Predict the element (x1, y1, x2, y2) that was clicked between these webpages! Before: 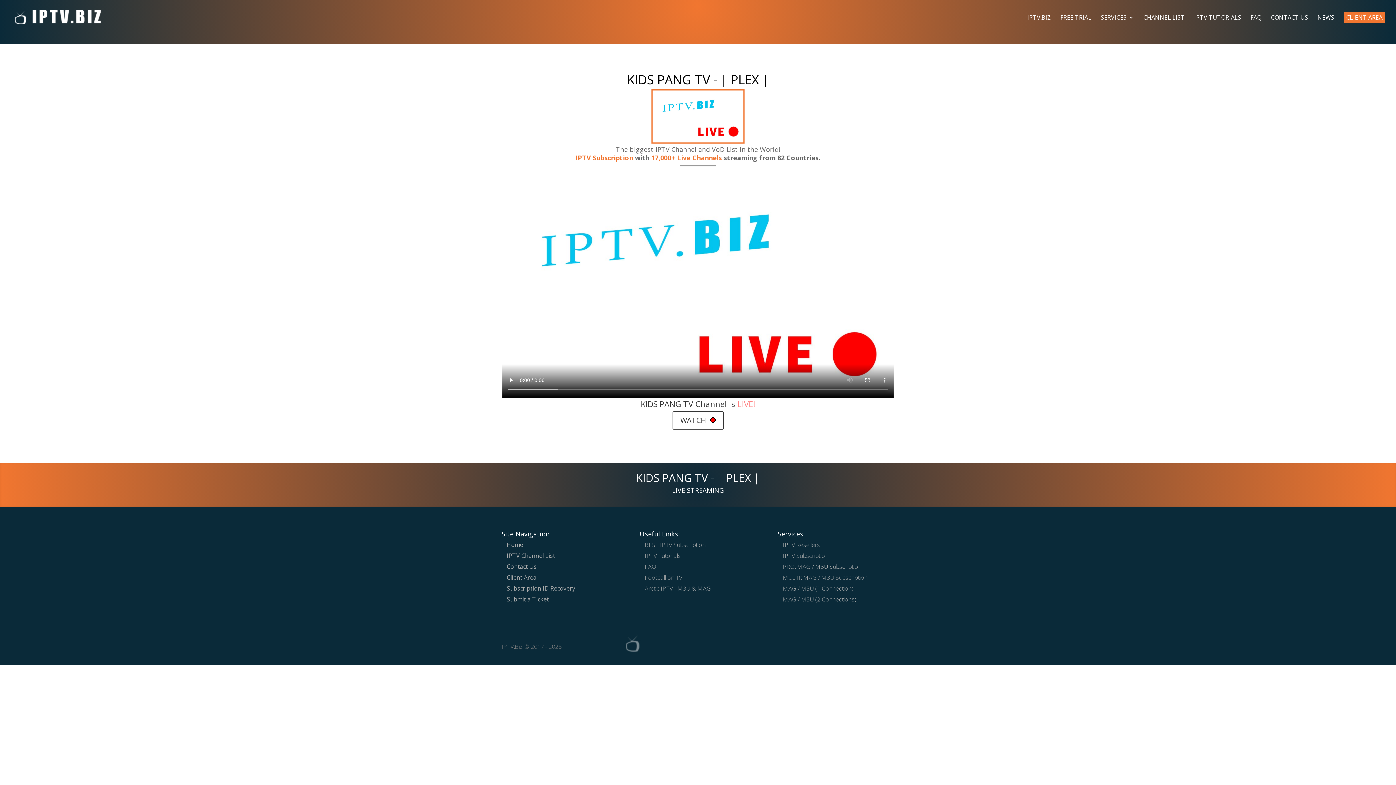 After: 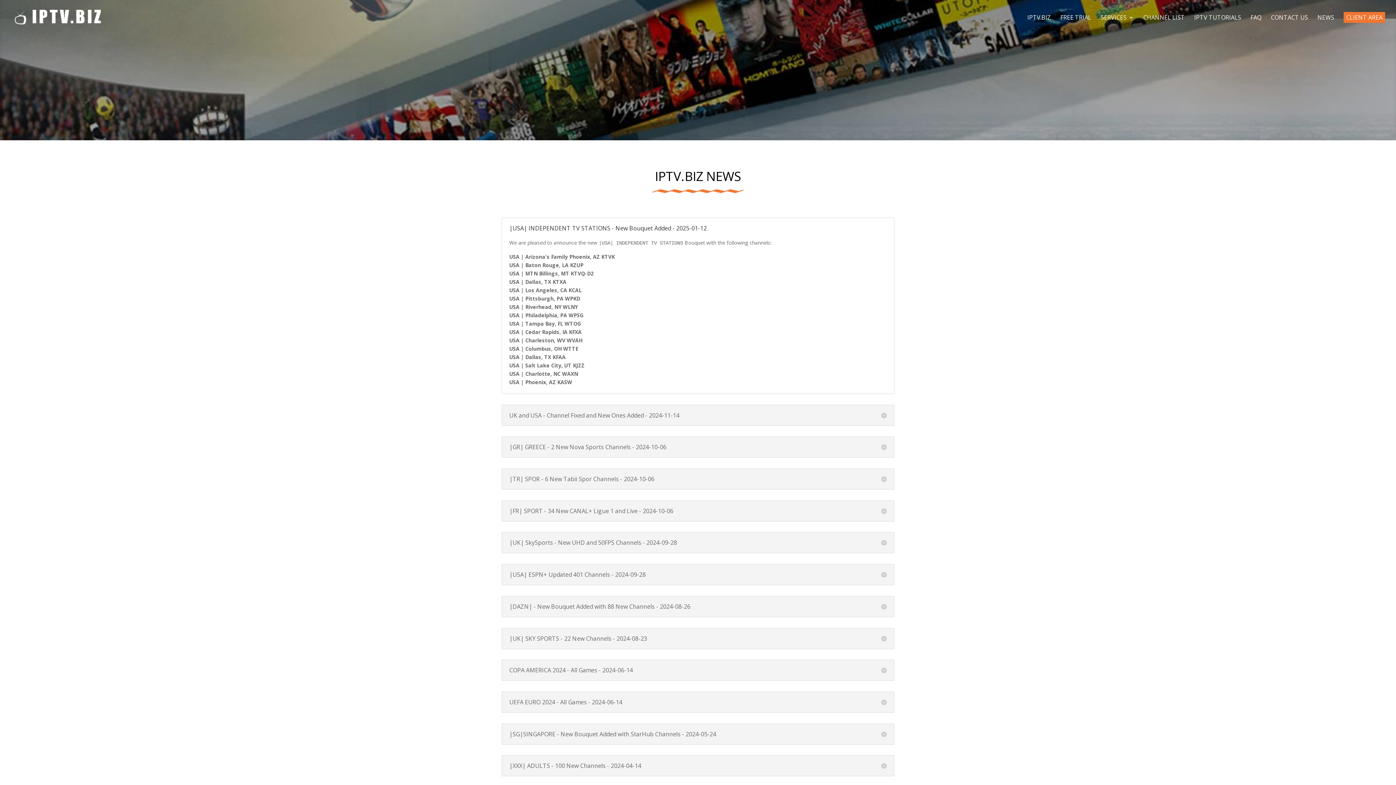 Action: bbox: (1317, 14, 1334, 32) label: NEWS